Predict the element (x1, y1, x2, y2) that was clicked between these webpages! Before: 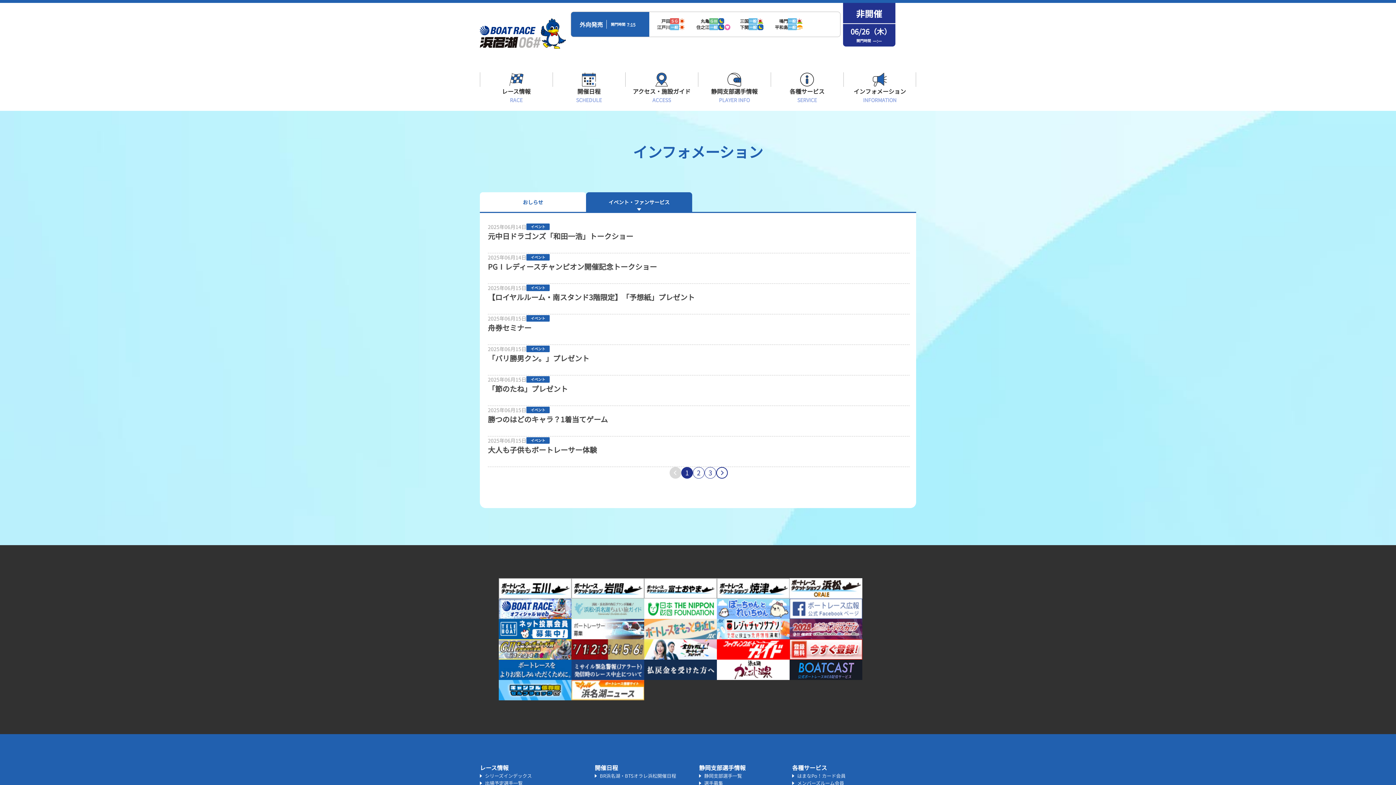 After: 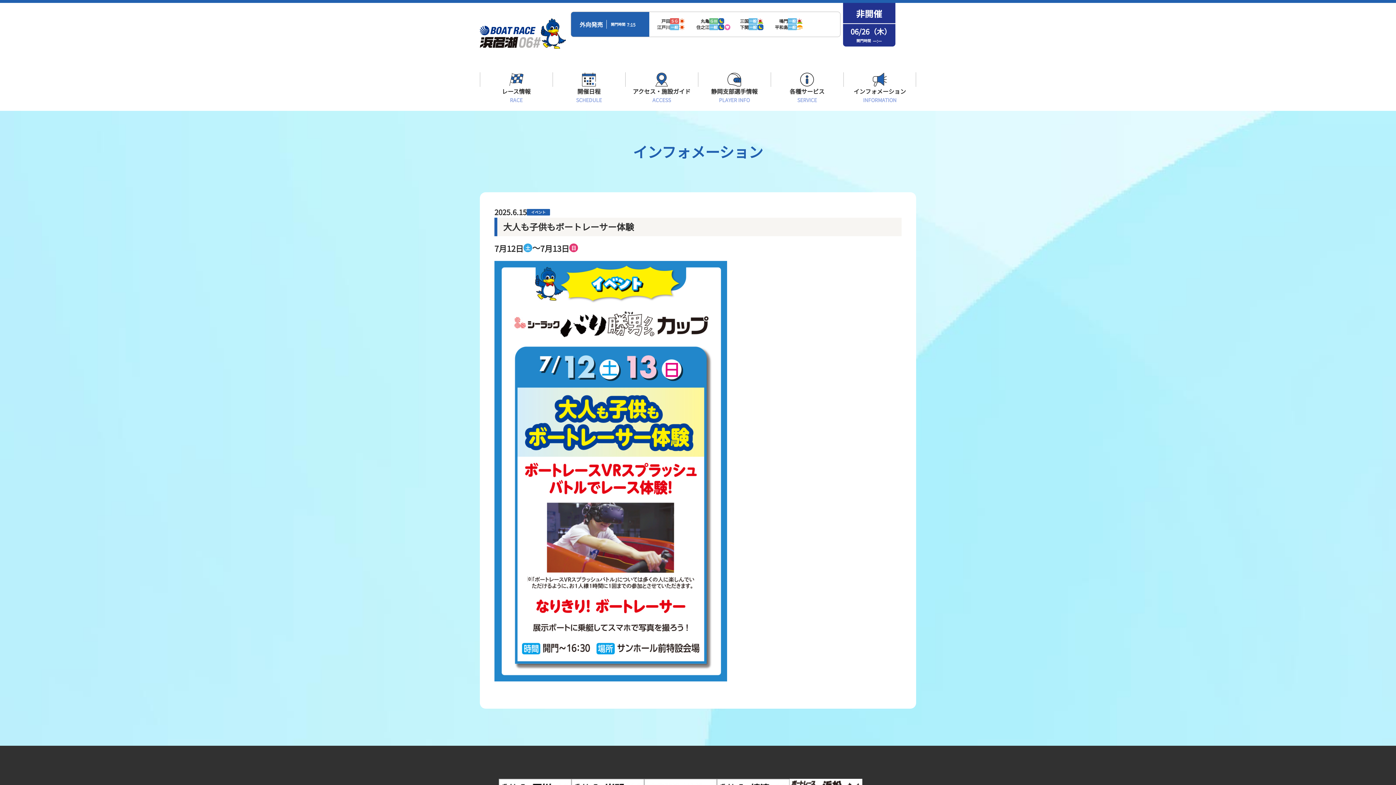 Action: bbox: (488, 447, 597, 454) label: 大人も子供もボートレーサー体験